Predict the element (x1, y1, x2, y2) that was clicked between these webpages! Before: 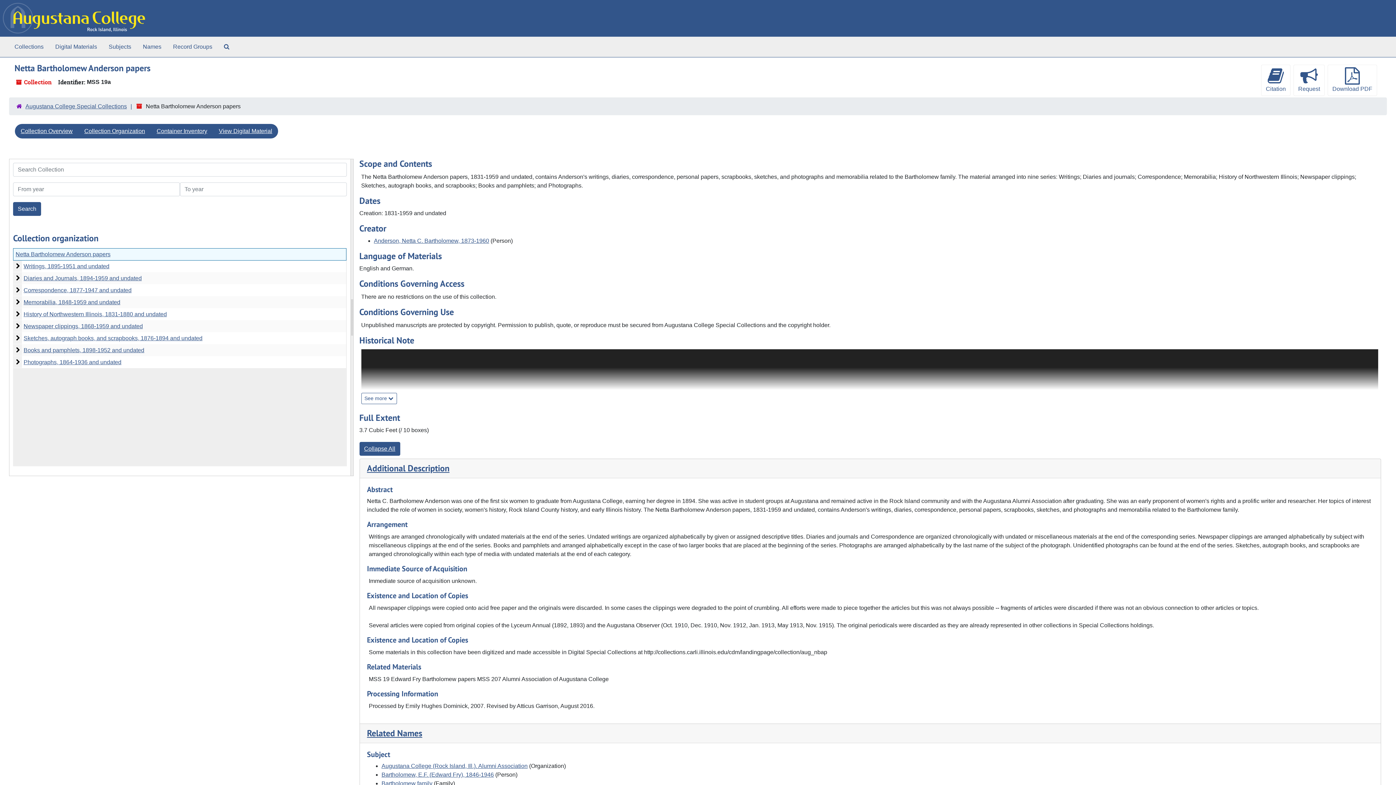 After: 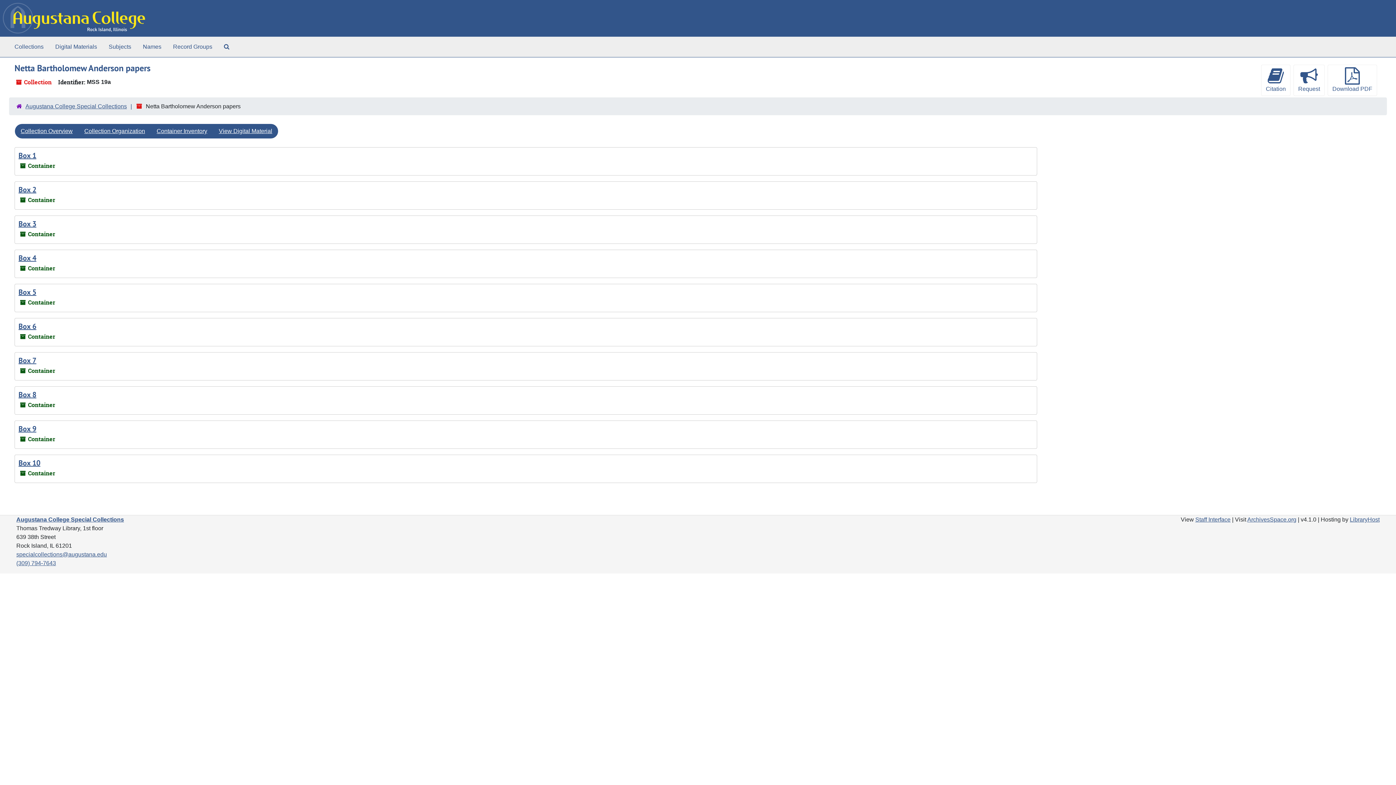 Action: label: Container Inventory bbox: (150, 124, 213, 138)